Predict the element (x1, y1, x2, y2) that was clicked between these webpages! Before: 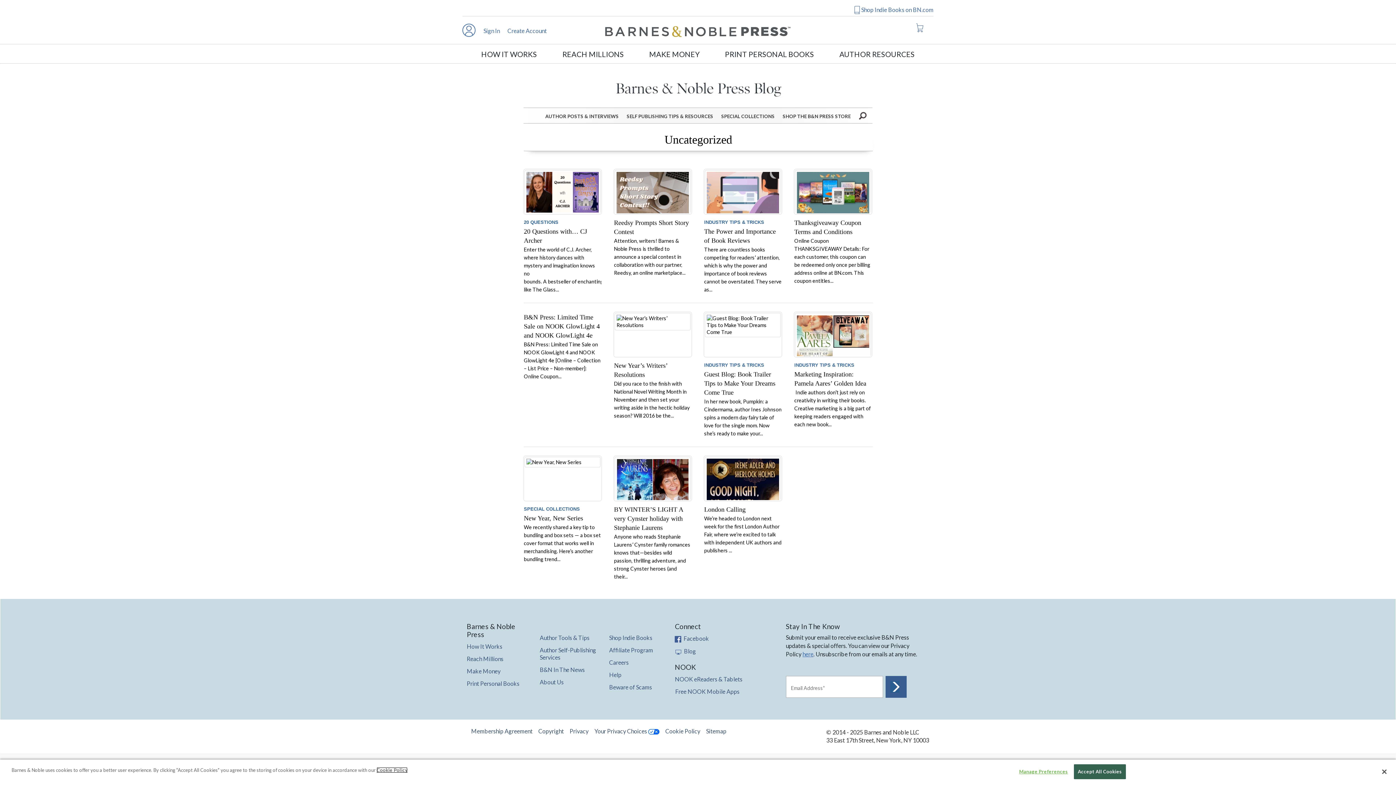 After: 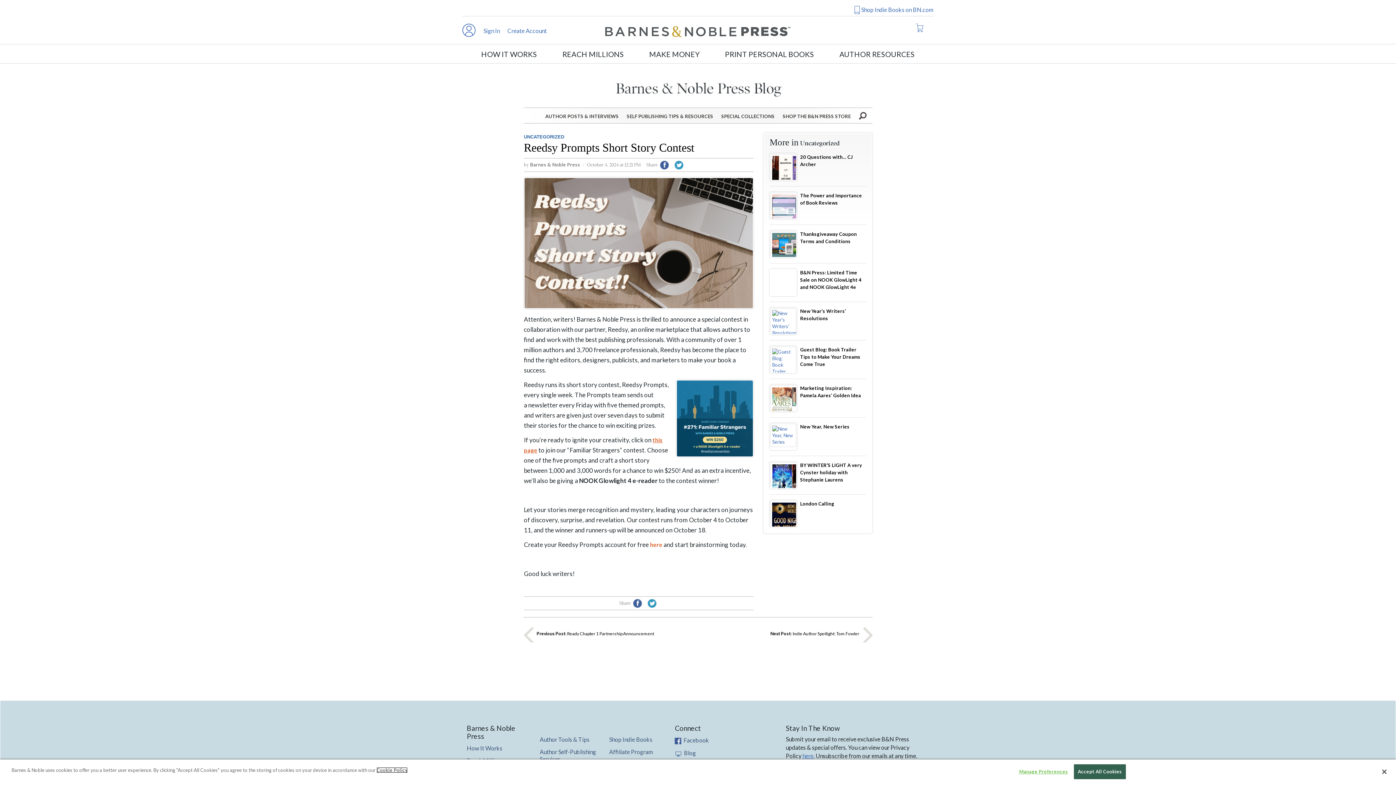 Action: bbox: (614, 169, 691, 277) label: Reedsy Prompts Short Story Contest
Attention, writers! Barnes & Noble Press is thrilled to announce a special contest in collaboration with our partner, Reedsy, an online marketplace...